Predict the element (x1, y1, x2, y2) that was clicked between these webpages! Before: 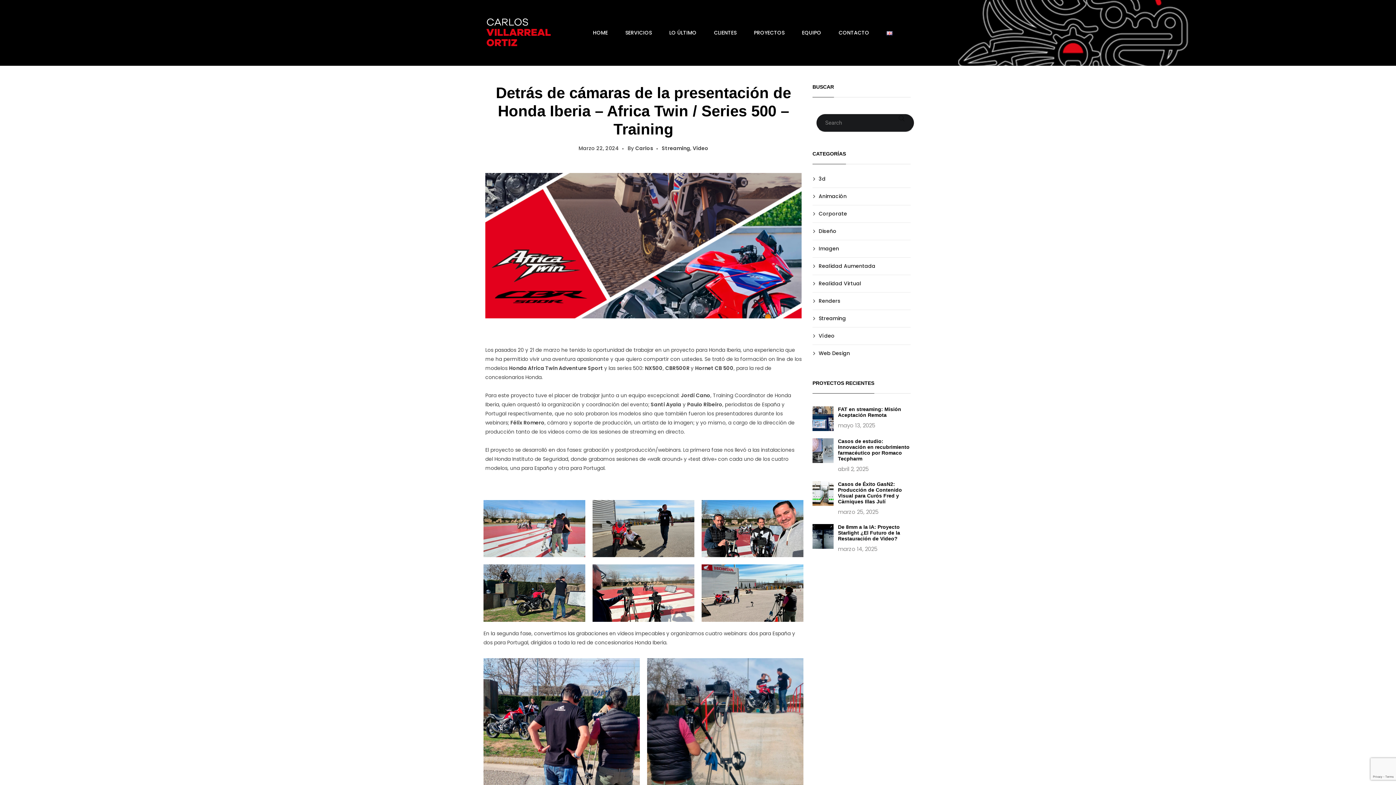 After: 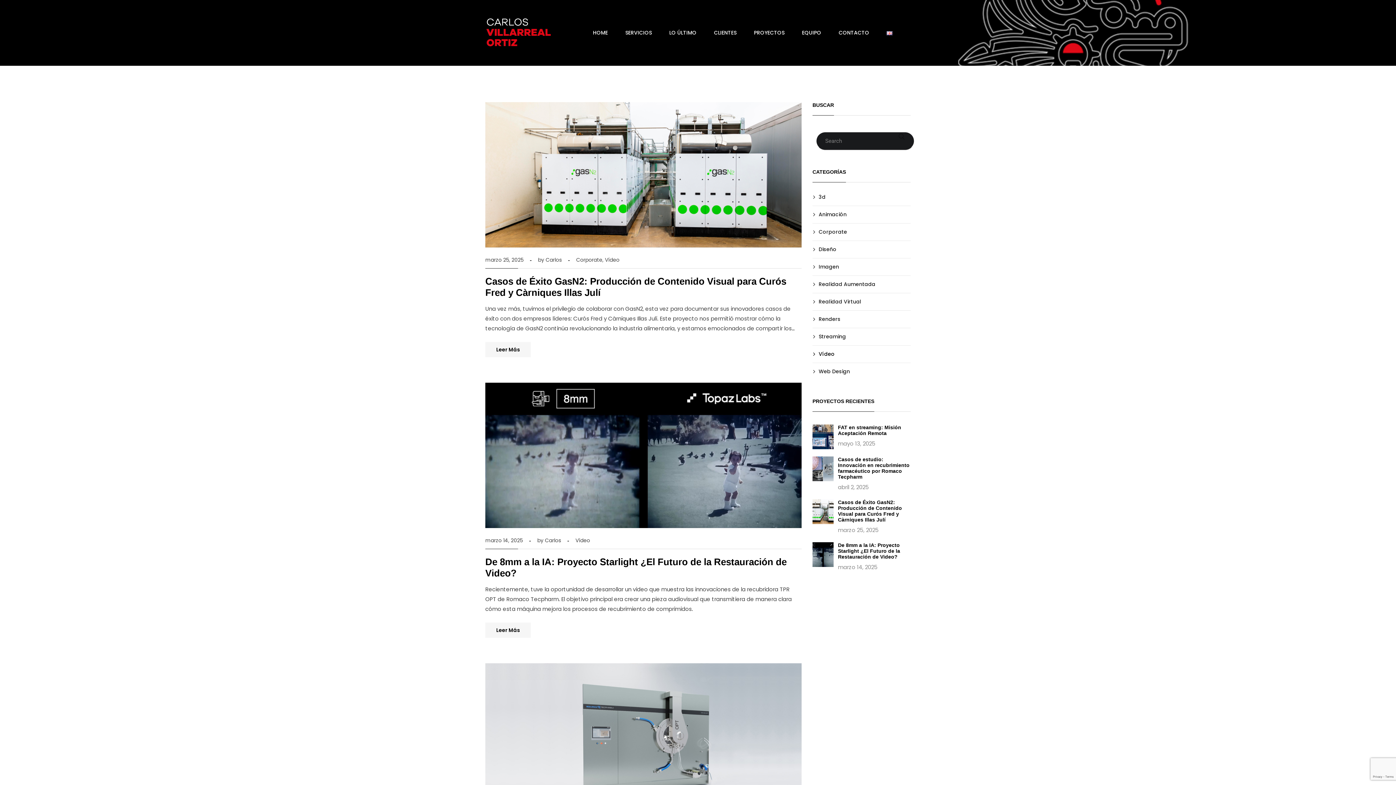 Action: label: Vídeo bbox: (812, 327, 910, 344)